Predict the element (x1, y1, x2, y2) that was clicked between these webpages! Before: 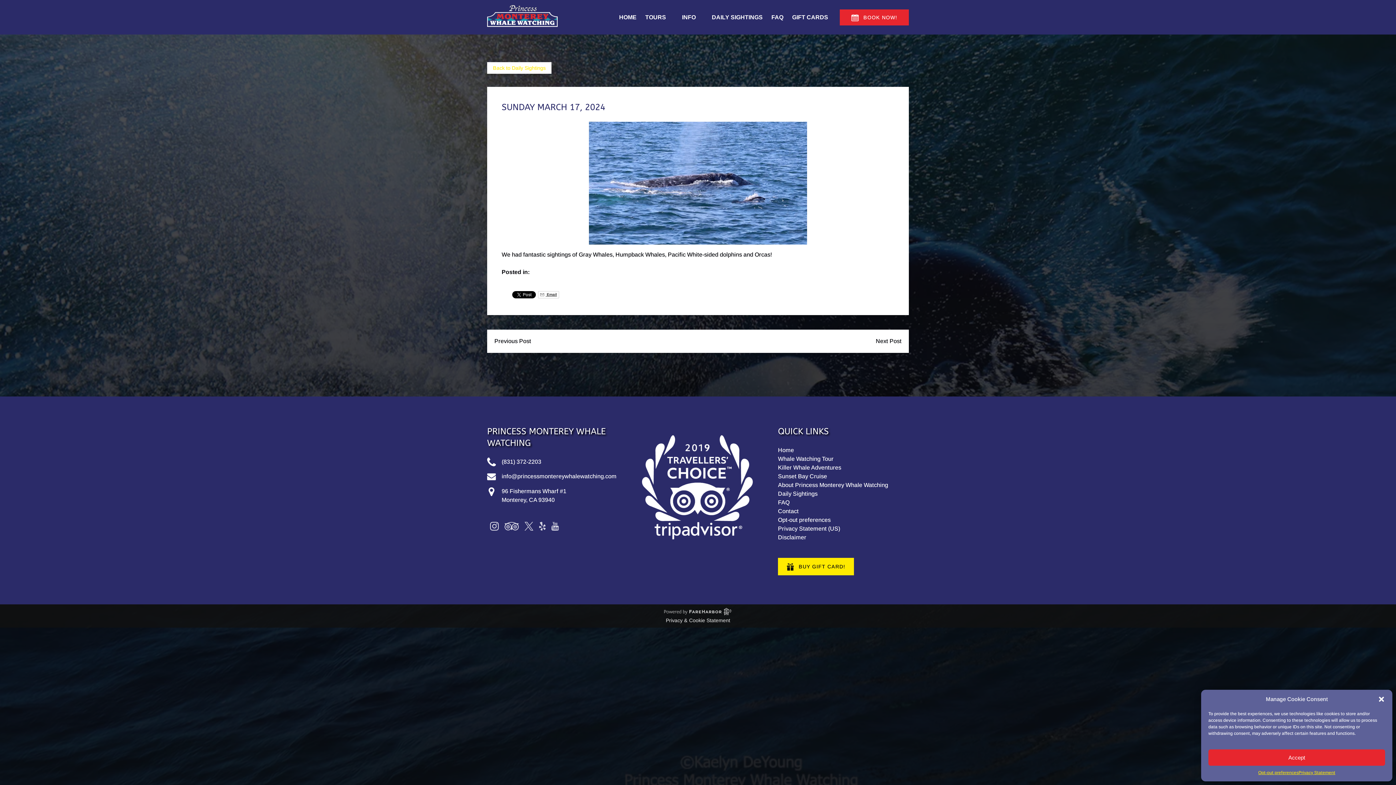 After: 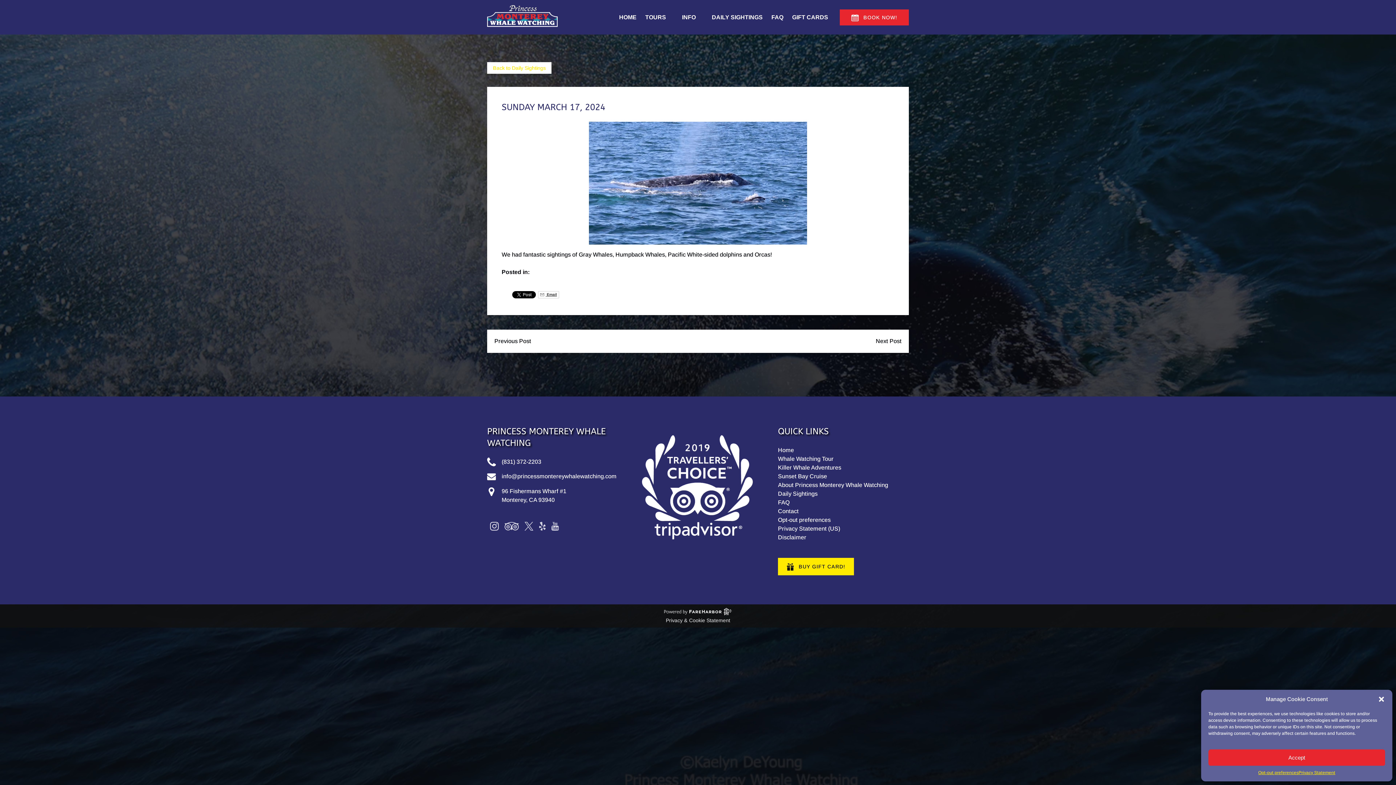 Action: bbox: (664, 607, 732, 616)